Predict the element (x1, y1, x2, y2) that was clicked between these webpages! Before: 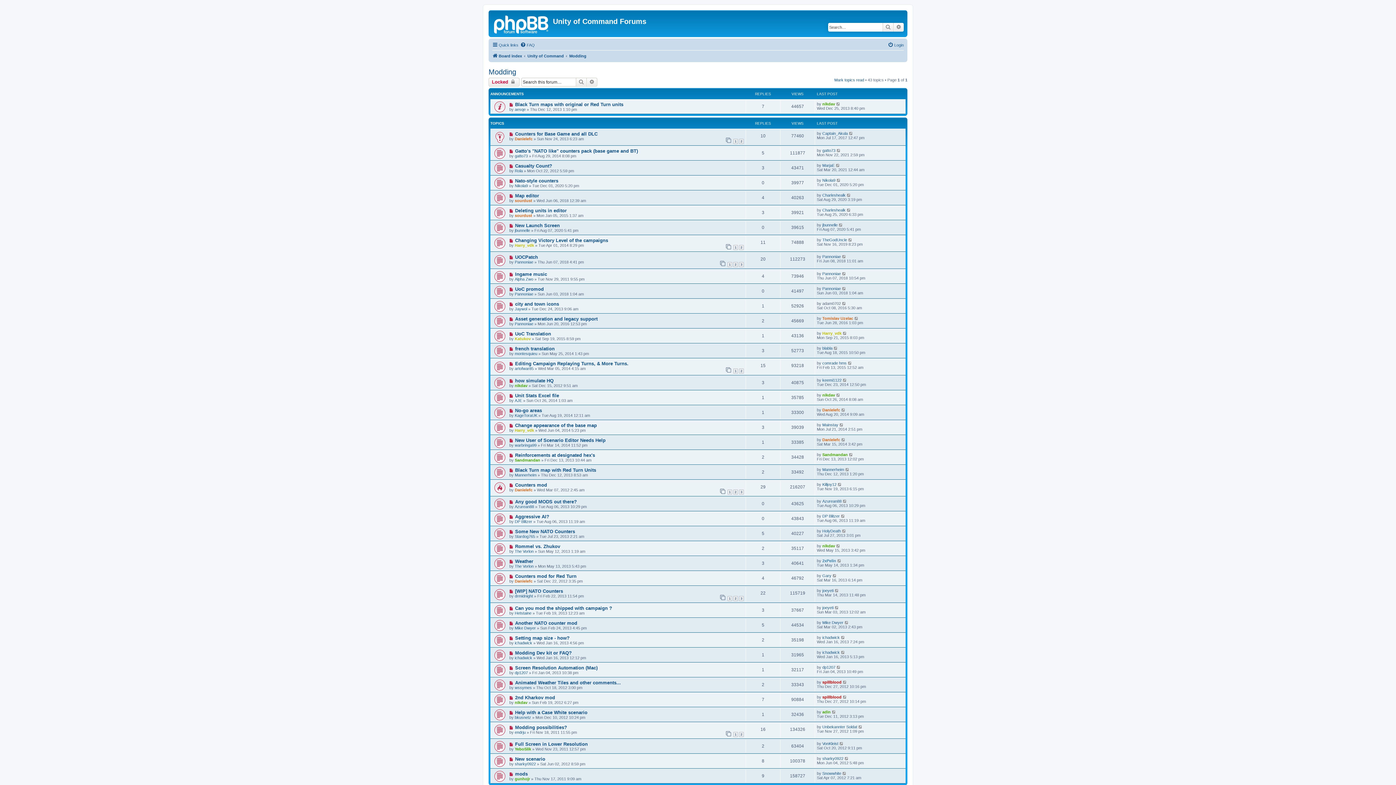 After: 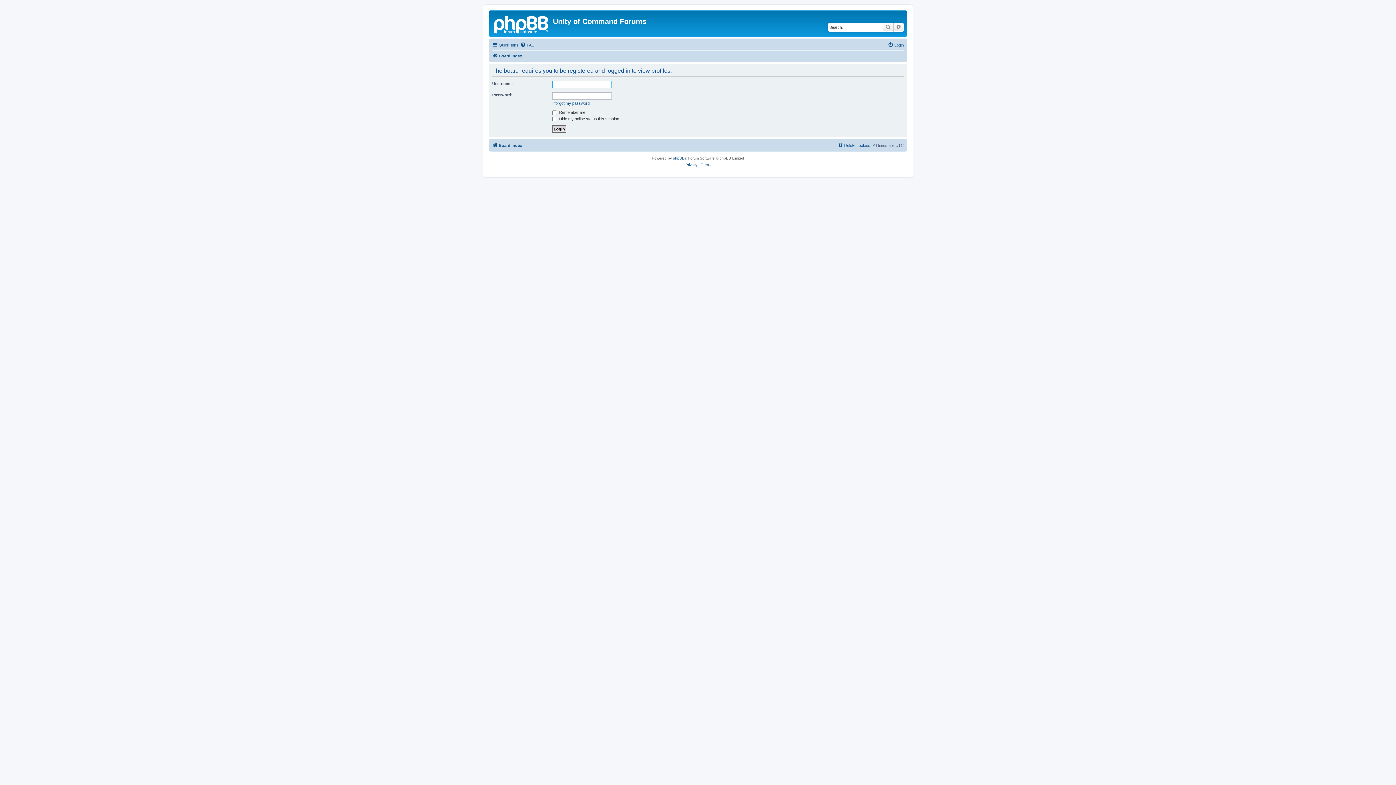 Action: label: Pannoniae bbox: (822, 286, 841, 290)